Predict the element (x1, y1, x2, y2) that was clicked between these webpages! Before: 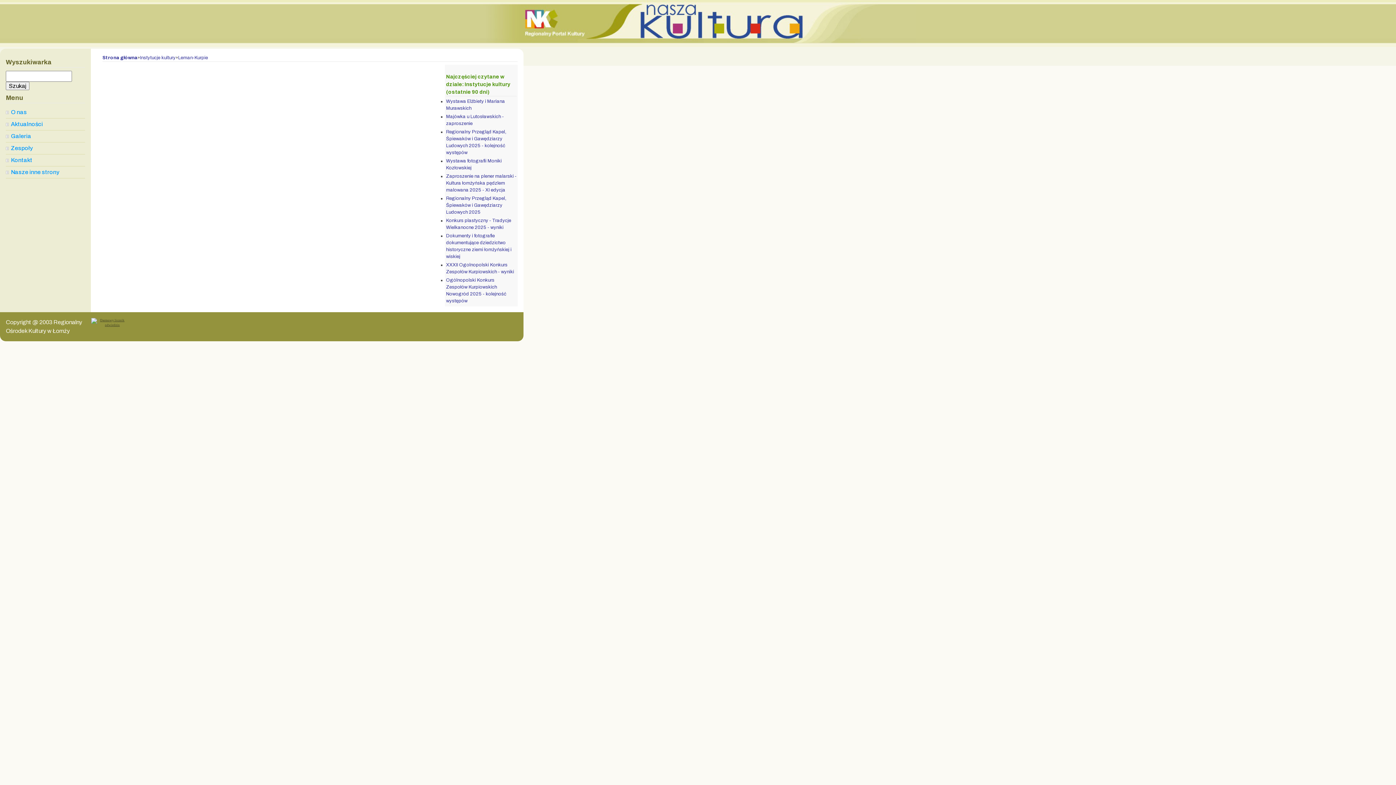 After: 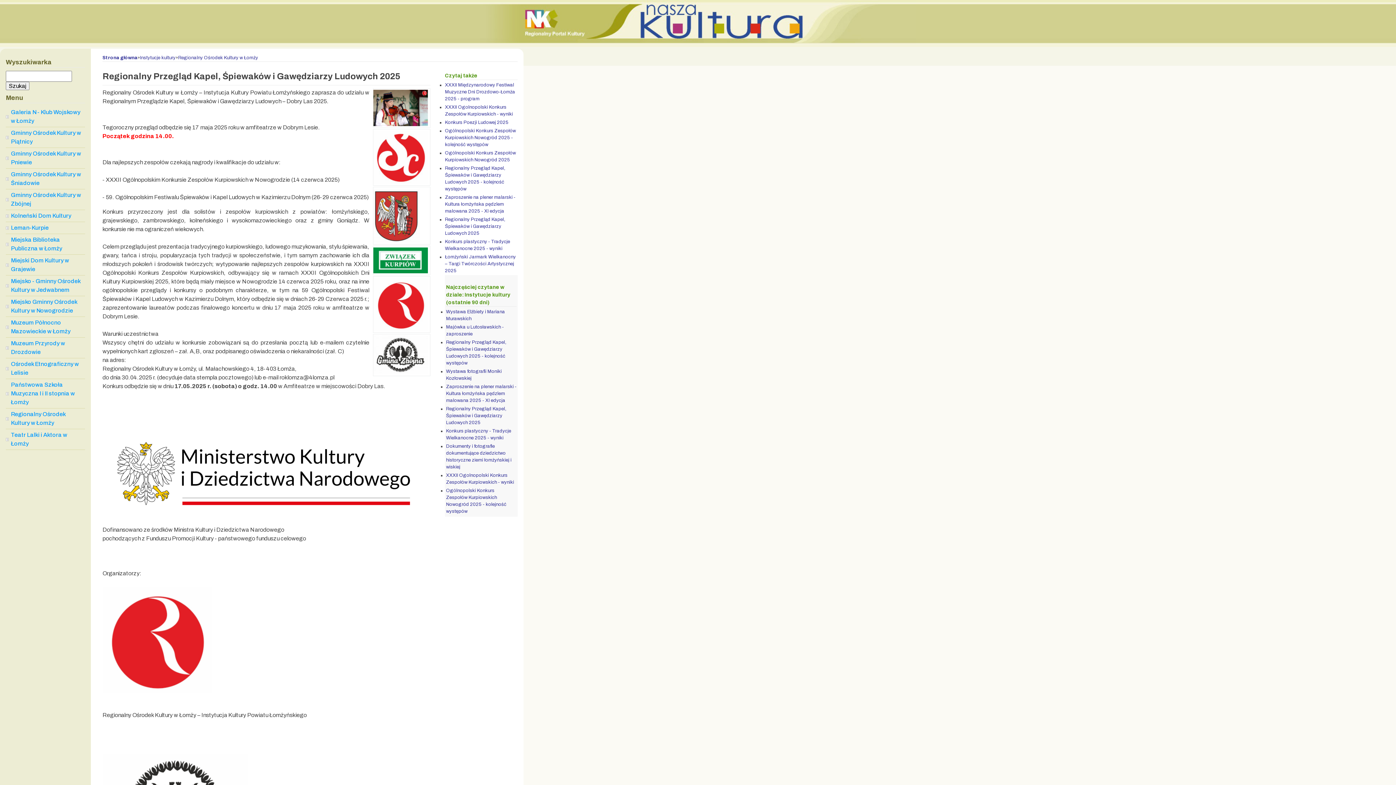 Action: label: Regionalny Przegląd Kapel, Śpiewaków i Gawędziarzy Ludowych 2025 bbox: (446, 196, 506, 214)